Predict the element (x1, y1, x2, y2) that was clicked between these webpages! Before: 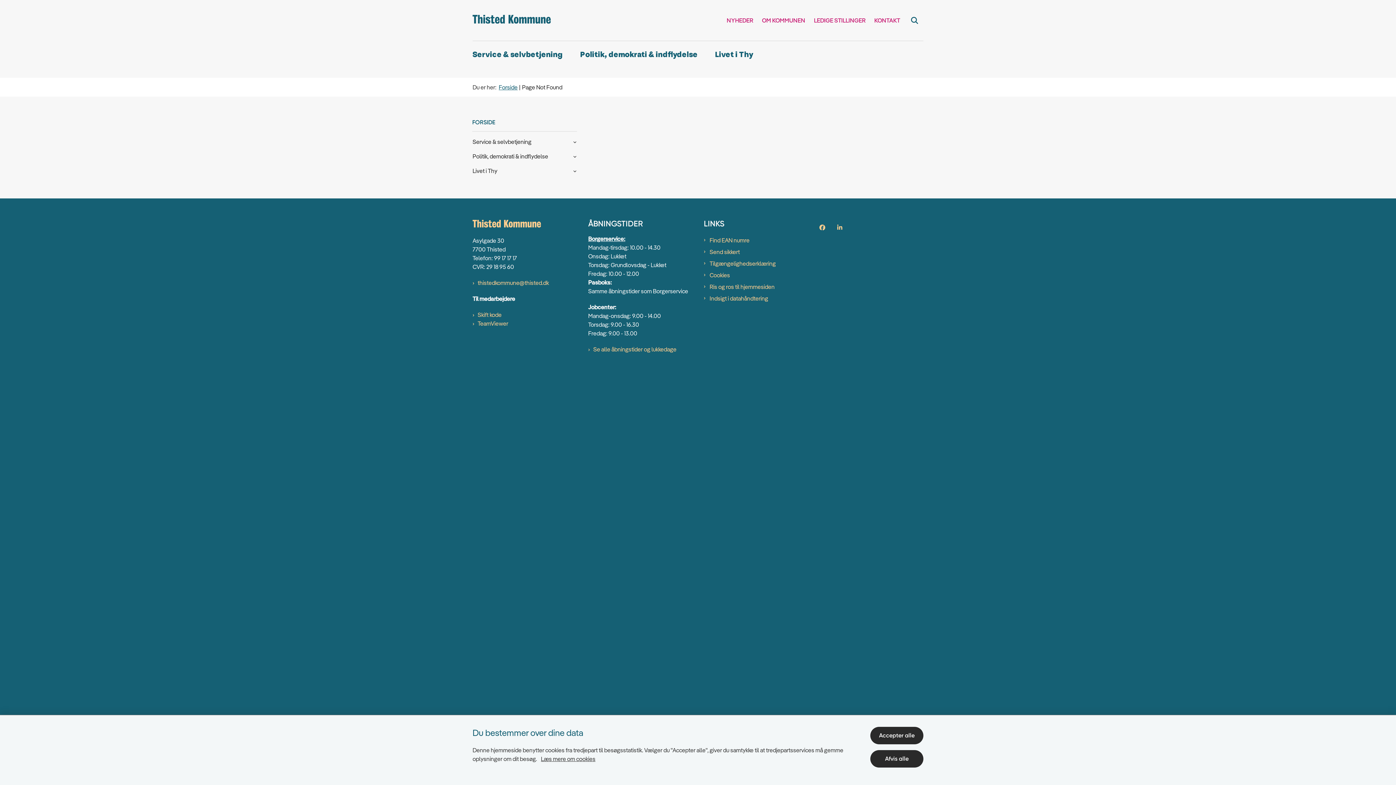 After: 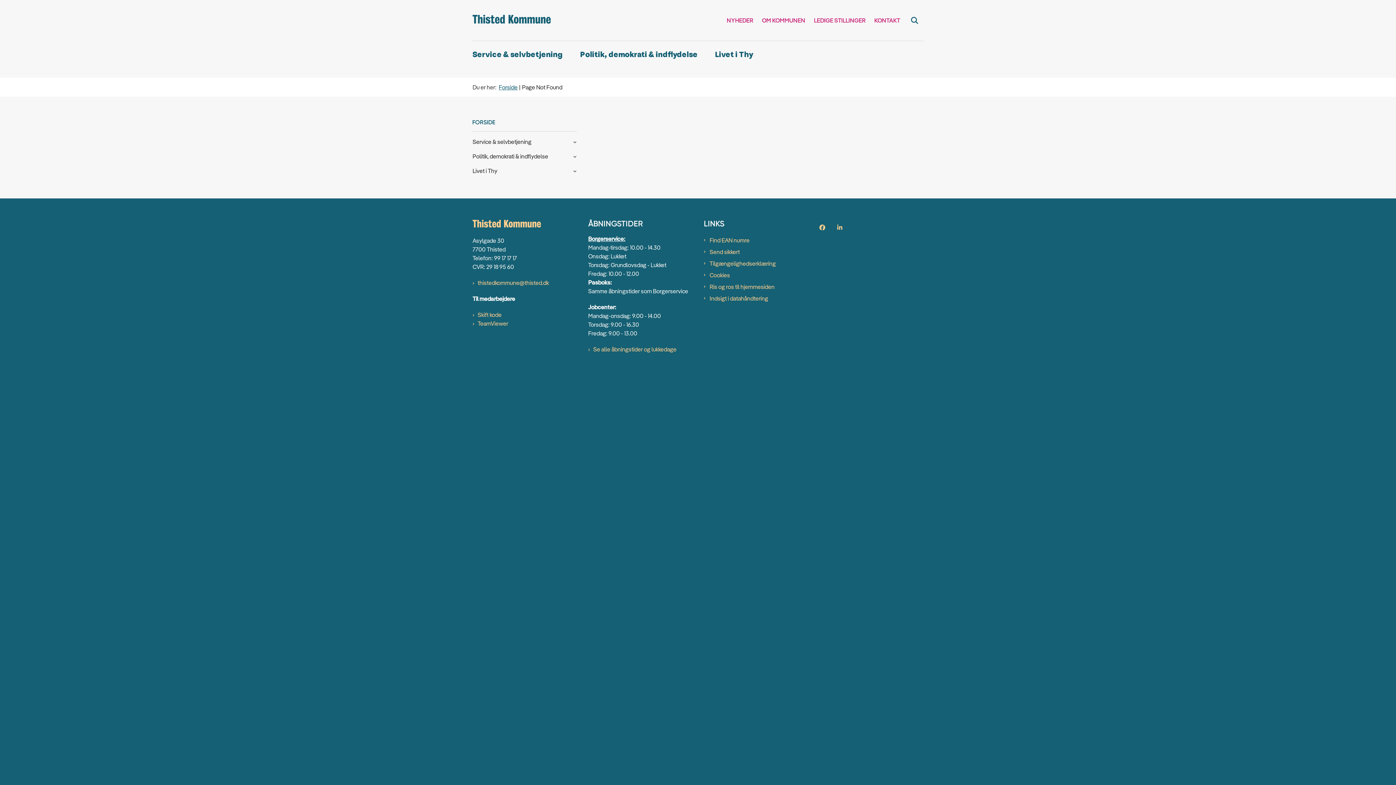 Action: label: Accepter alle bbox: (870, 727, 923, 744)